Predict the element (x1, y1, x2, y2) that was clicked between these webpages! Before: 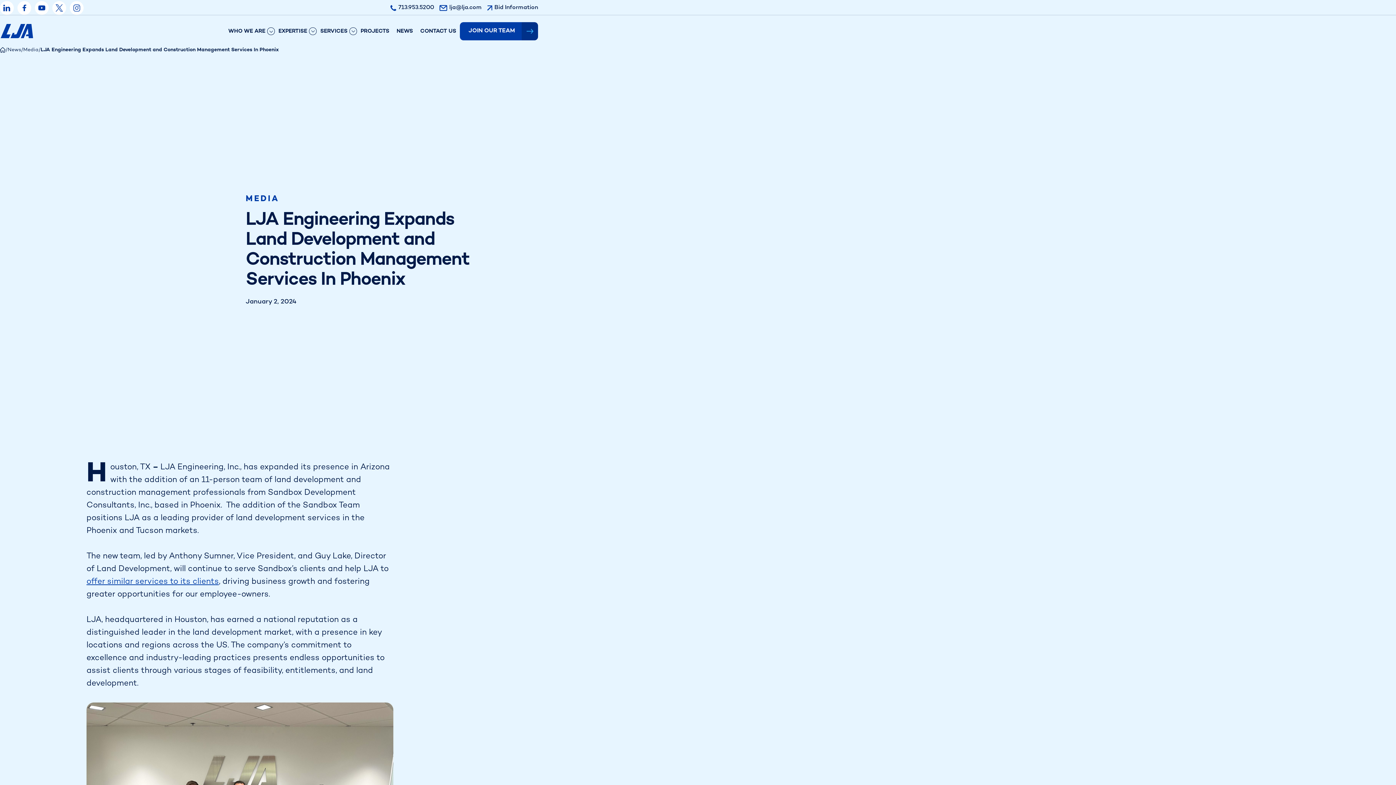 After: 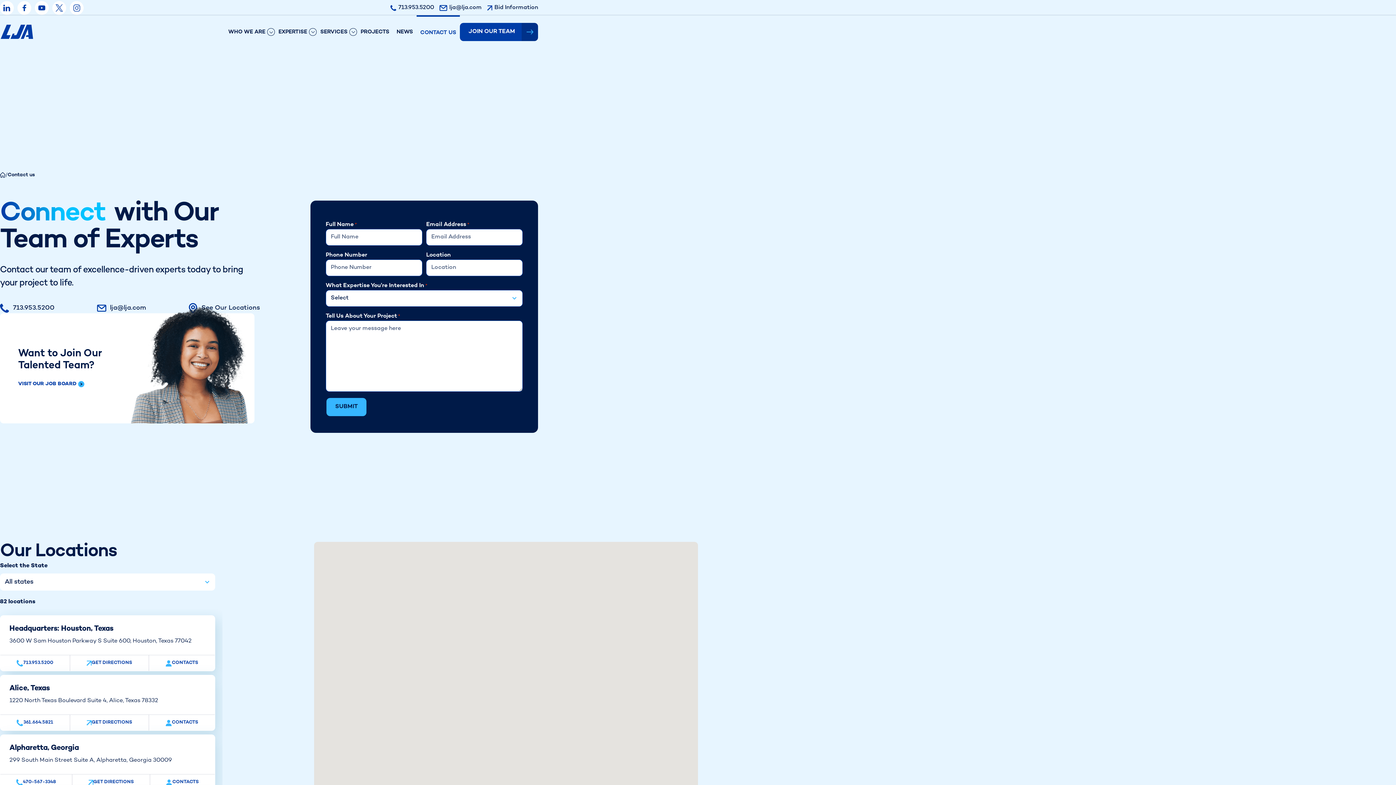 Action: label: CONTACT US bbox: (416, 15, 460, 47)